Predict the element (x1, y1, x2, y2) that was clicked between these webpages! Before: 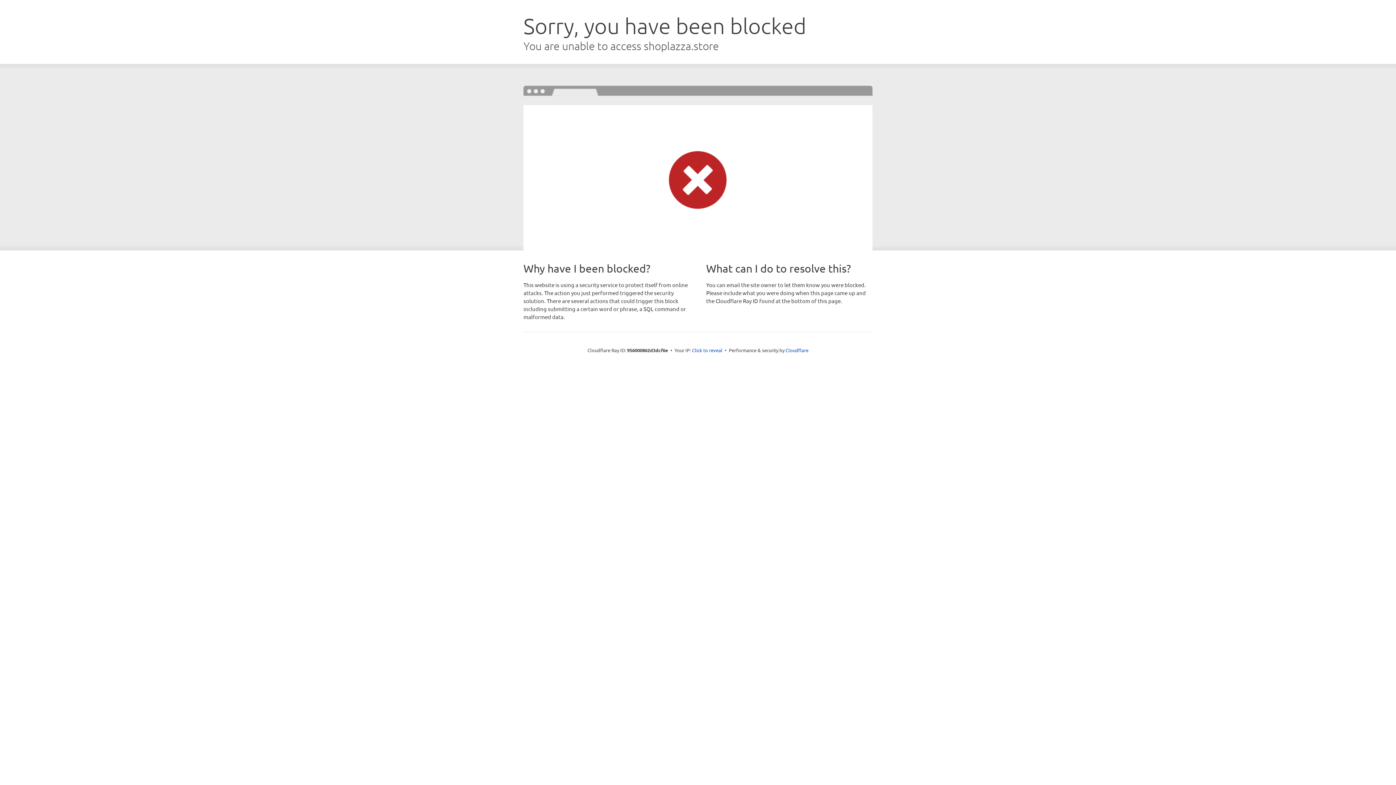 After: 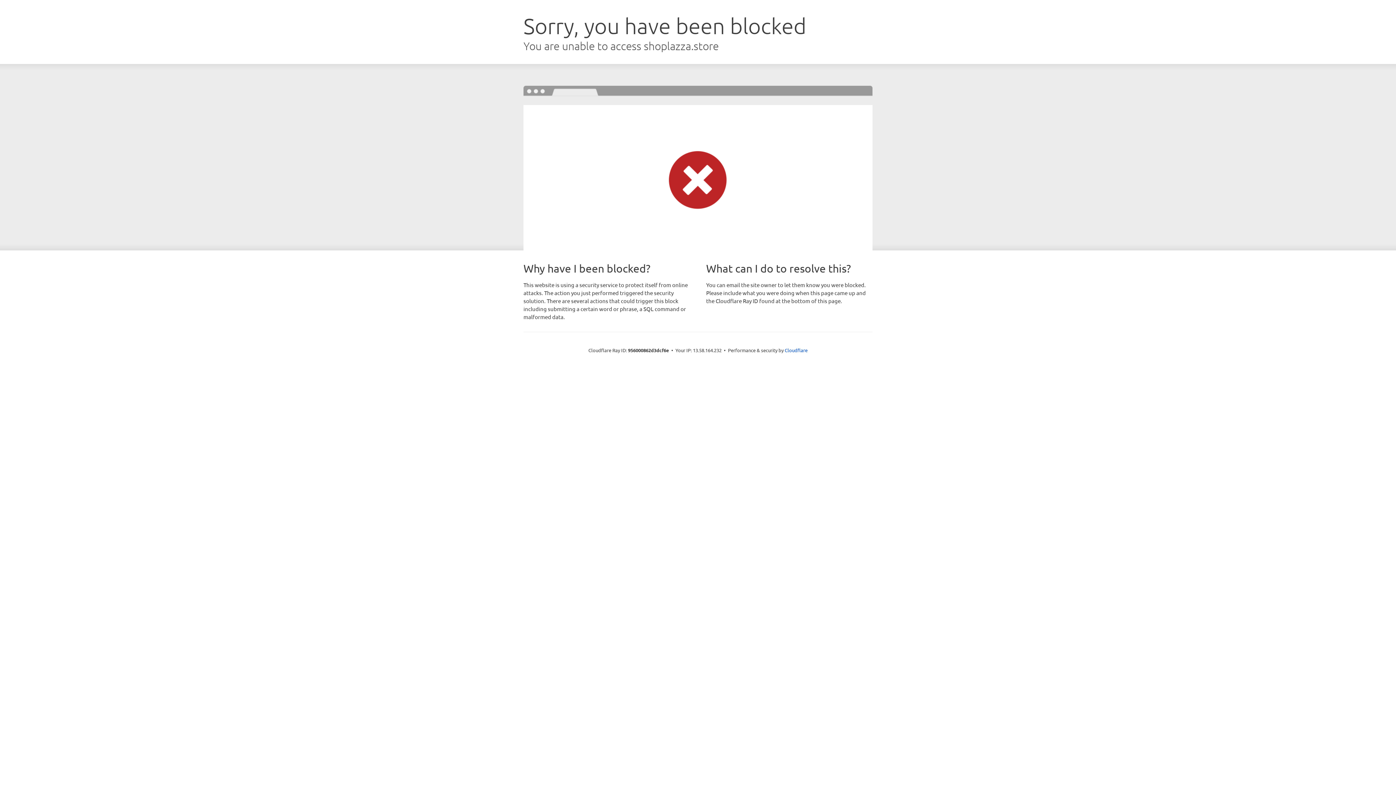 Action: bbox: (692, 346, 722, 353) label: Click to reveal